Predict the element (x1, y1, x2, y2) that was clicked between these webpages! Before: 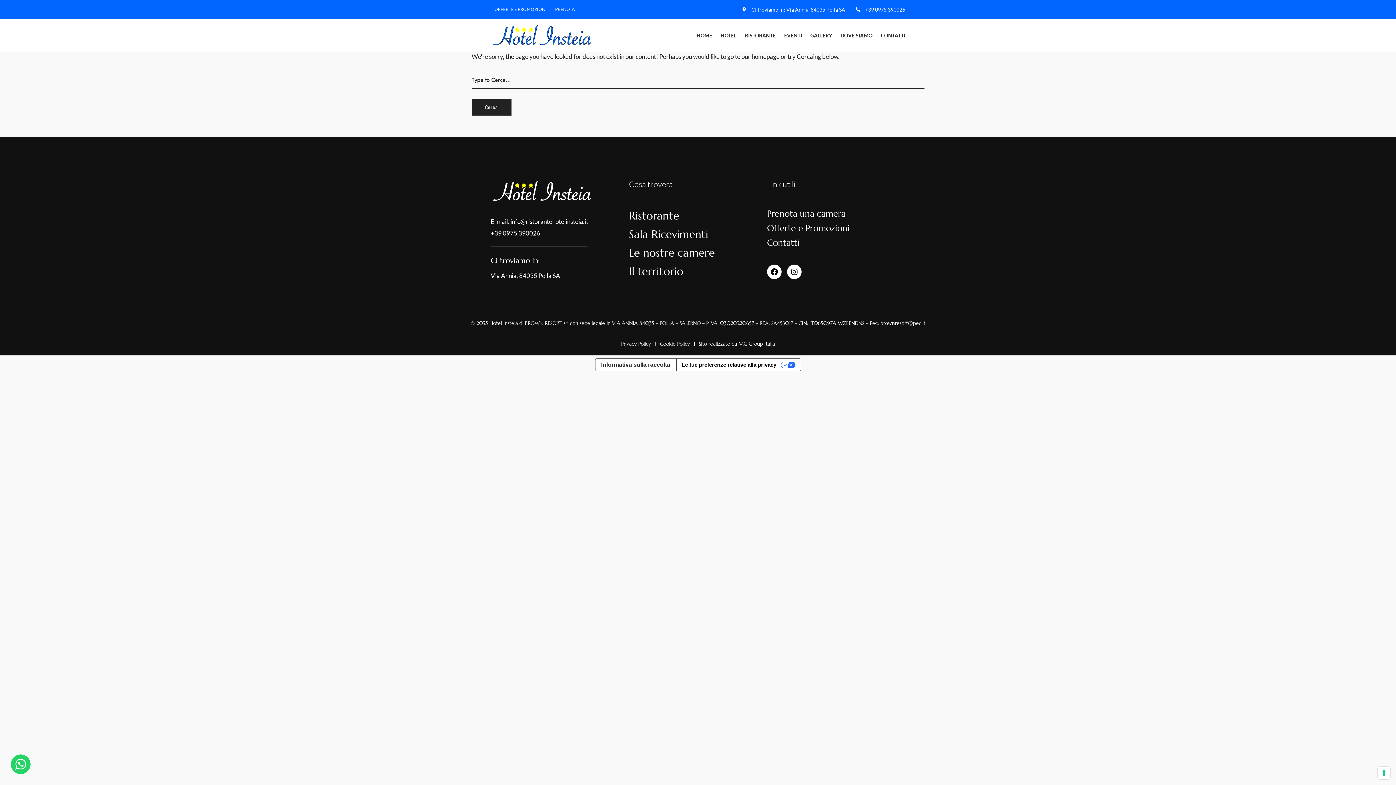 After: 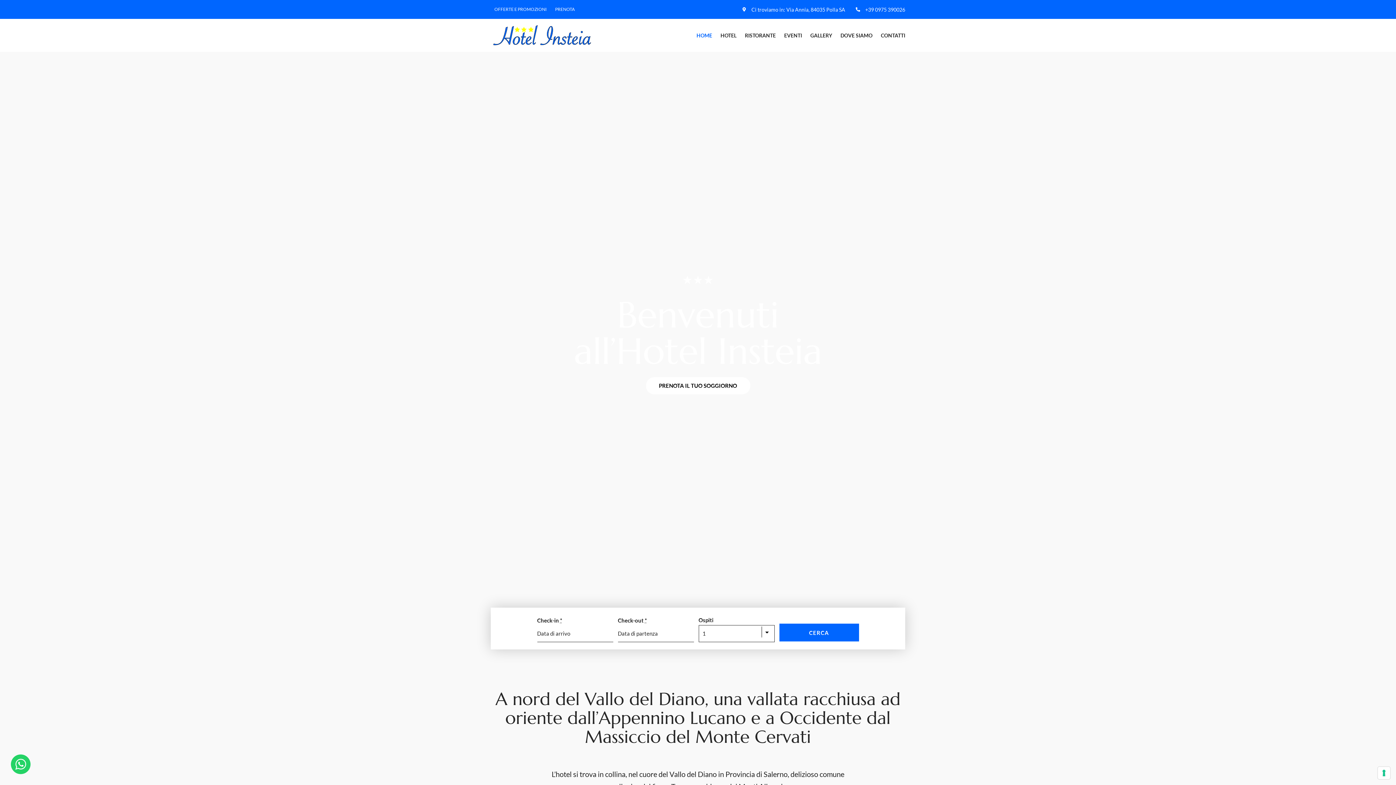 Action: bbox: (696, 31, 712, 39) label: HOME